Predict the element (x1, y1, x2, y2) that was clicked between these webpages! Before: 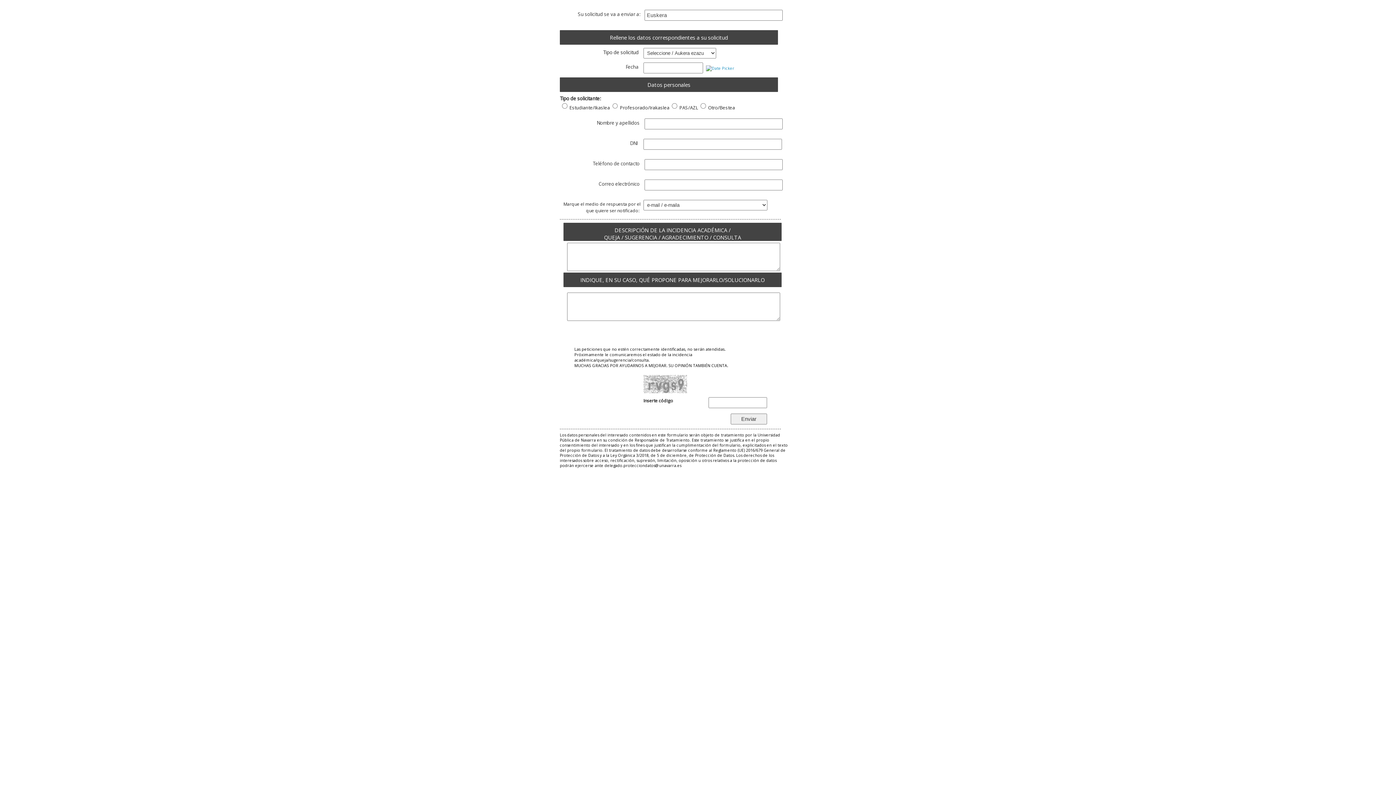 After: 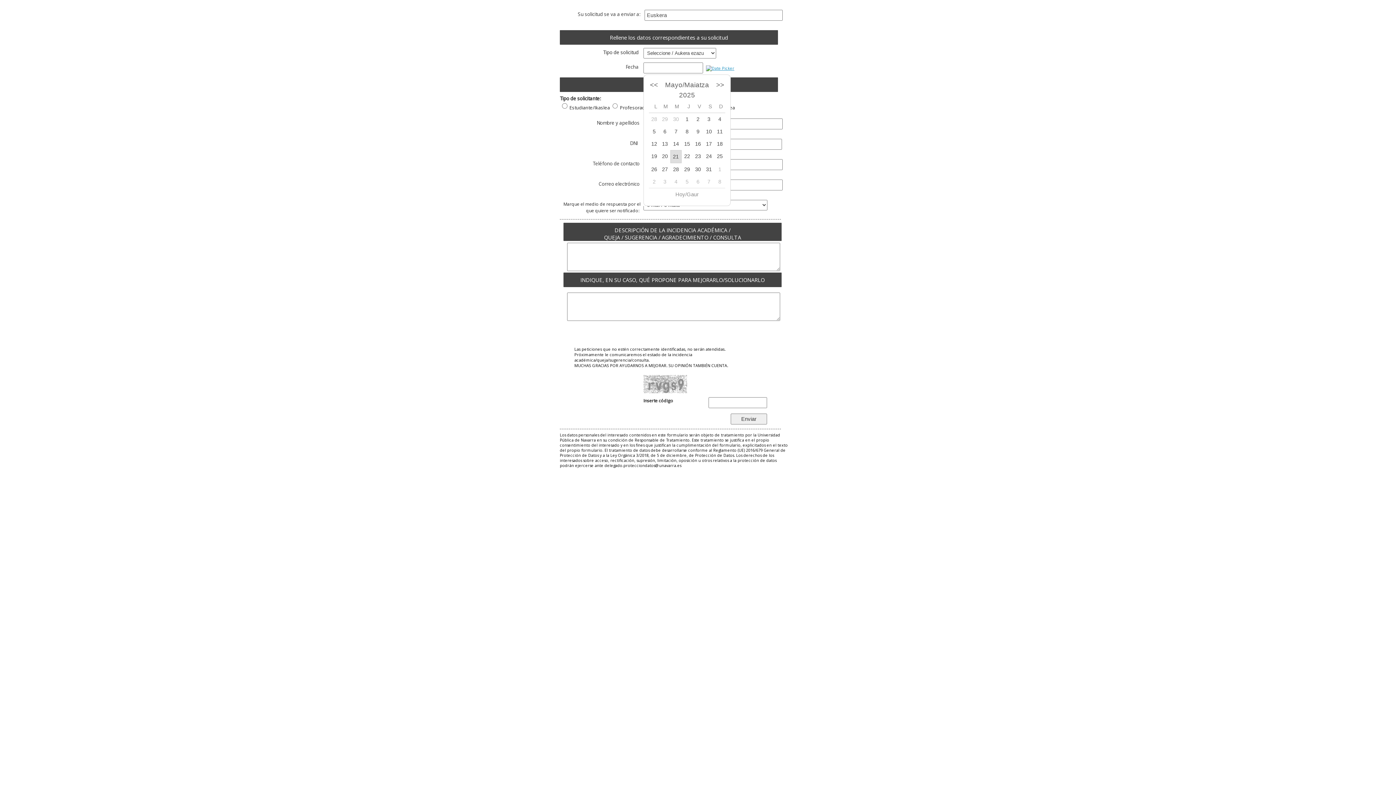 Action: bbox: (704, 65, 734, 70)